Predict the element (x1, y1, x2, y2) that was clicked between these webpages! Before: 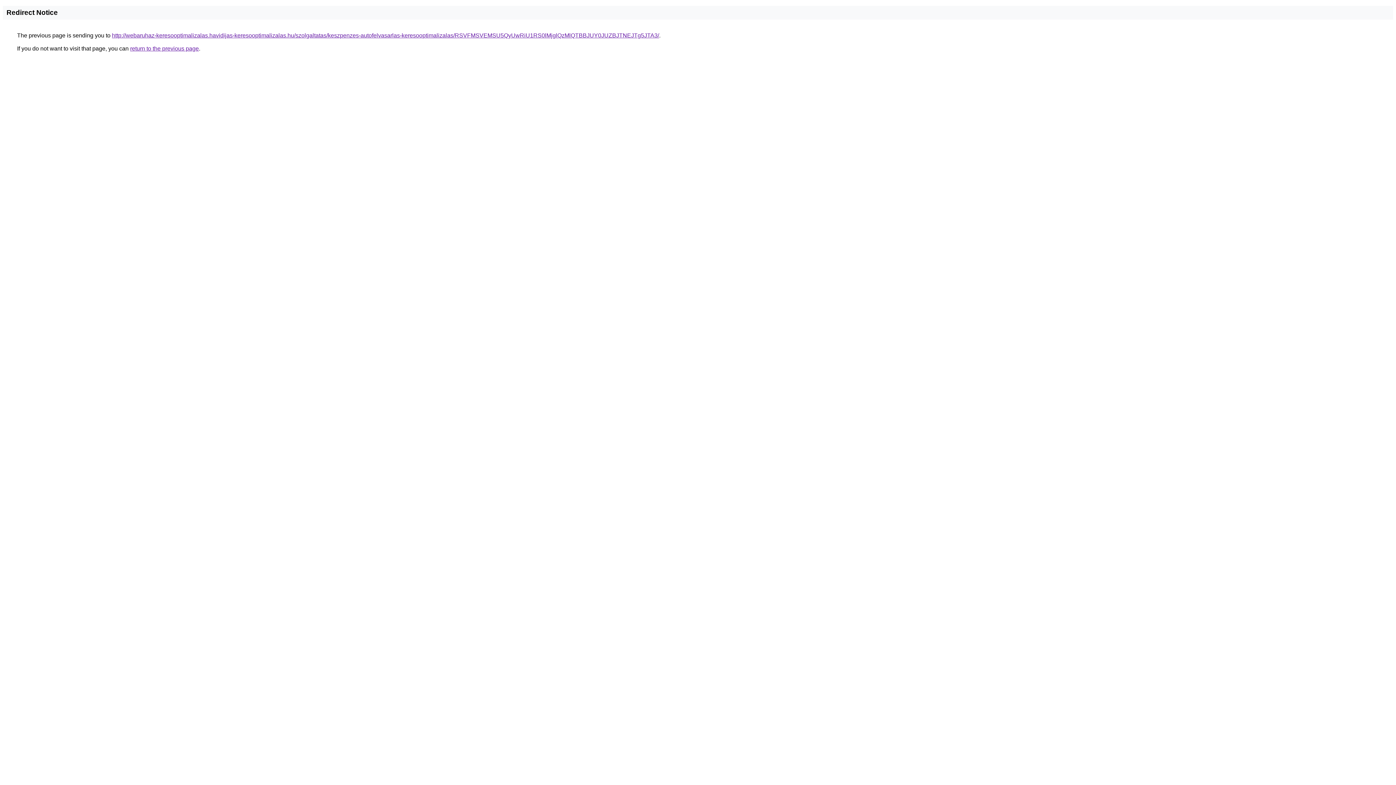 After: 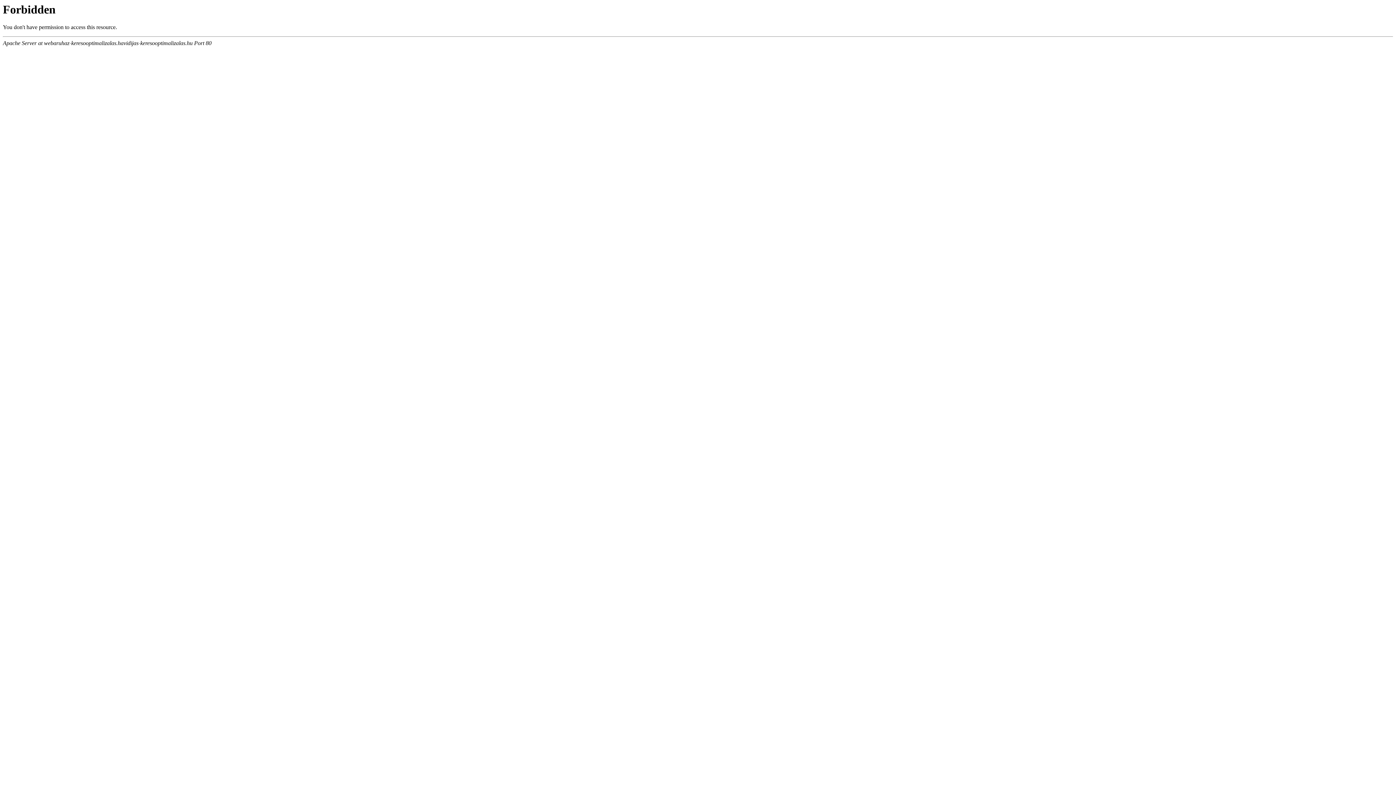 Action: bbox: (112, 32, 659, 38) label: http://webaruhaz-keresooptimalizalas.havidijas-keresooptimalizalas.hu/szolgaltatas/keszpenzes-autofelvasarlas-keresooptimalizalas/RSVFMSVEMSU5QyUwRiU1RS0lMjglQzMlQTBBJUY0JUZBJTNEJTg5JTA3/